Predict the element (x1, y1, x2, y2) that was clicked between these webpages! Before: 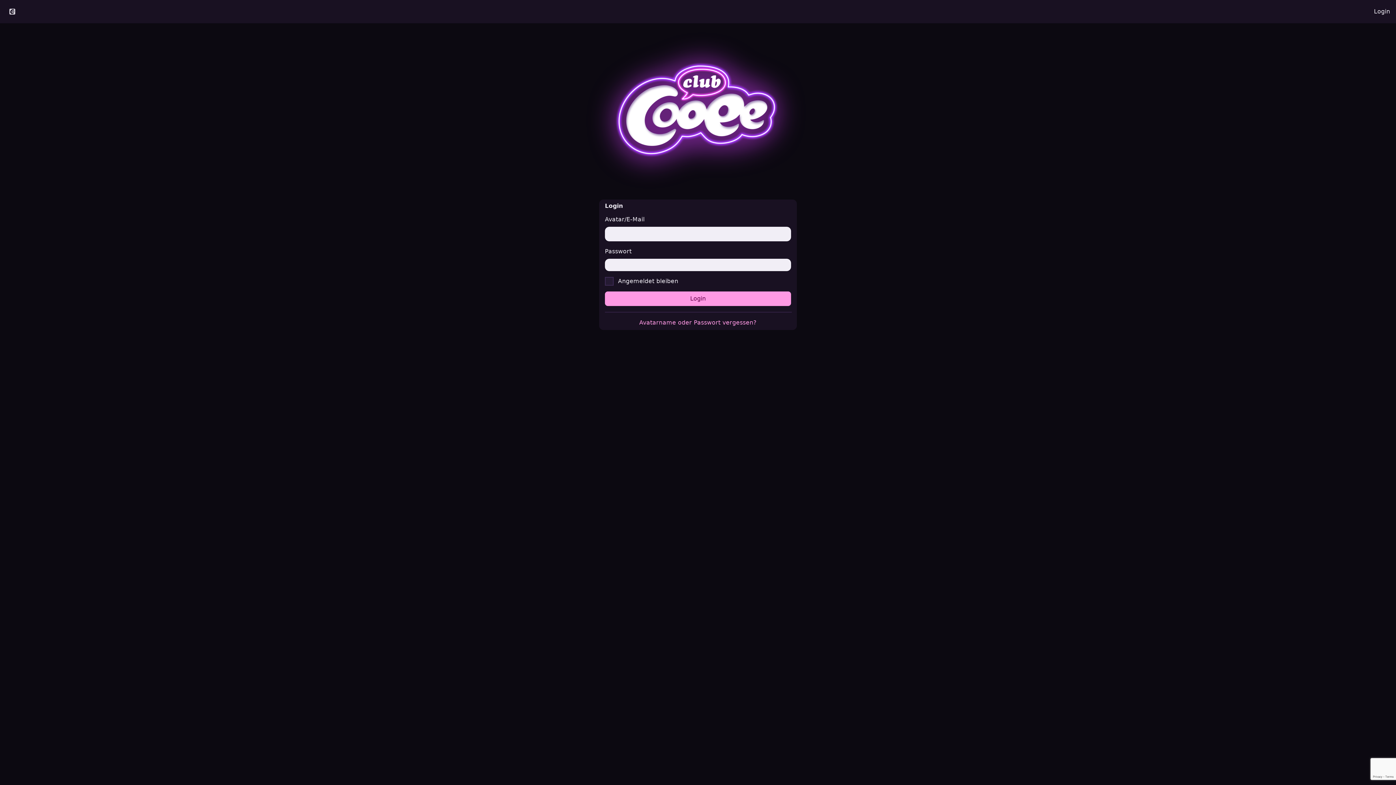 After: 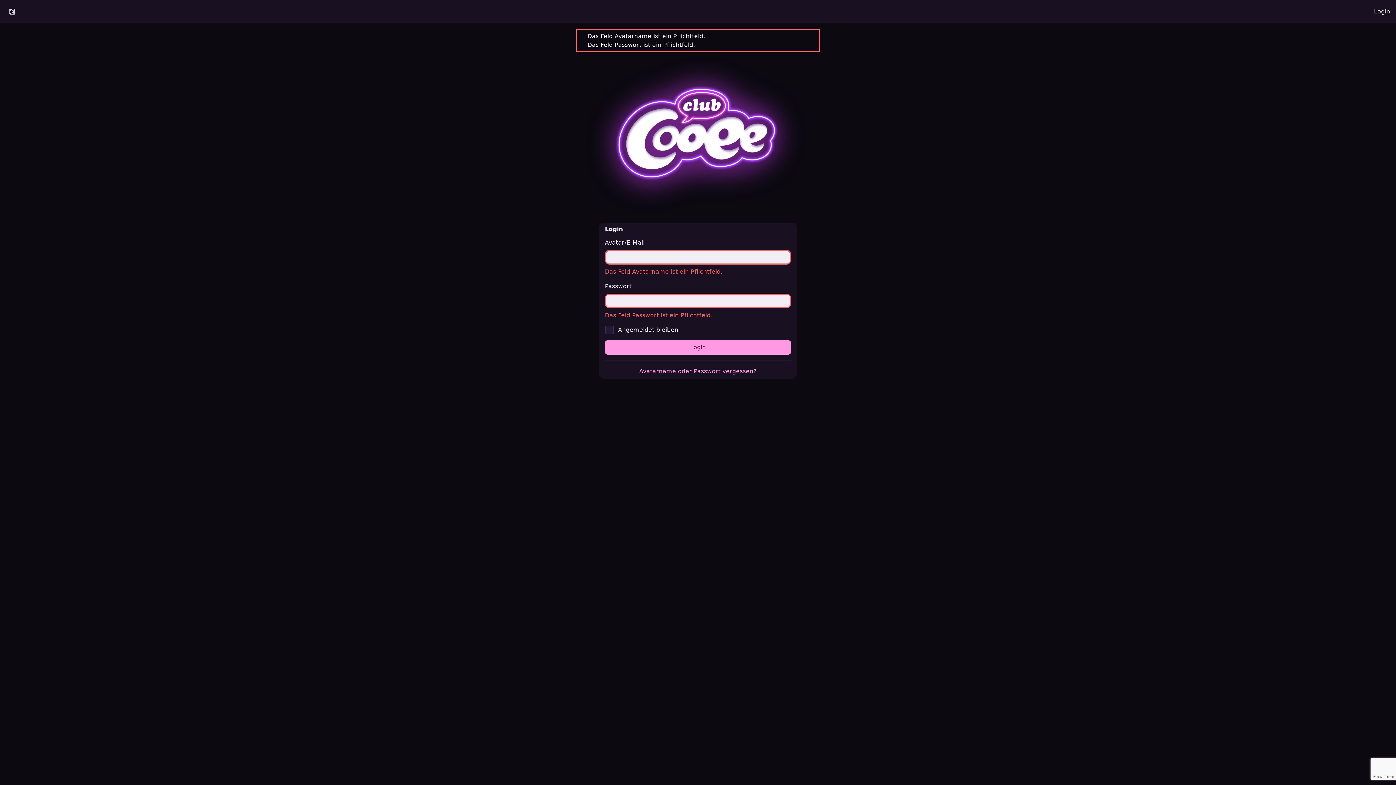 Action: bbox: (605, 291, 791, 306) label: Login